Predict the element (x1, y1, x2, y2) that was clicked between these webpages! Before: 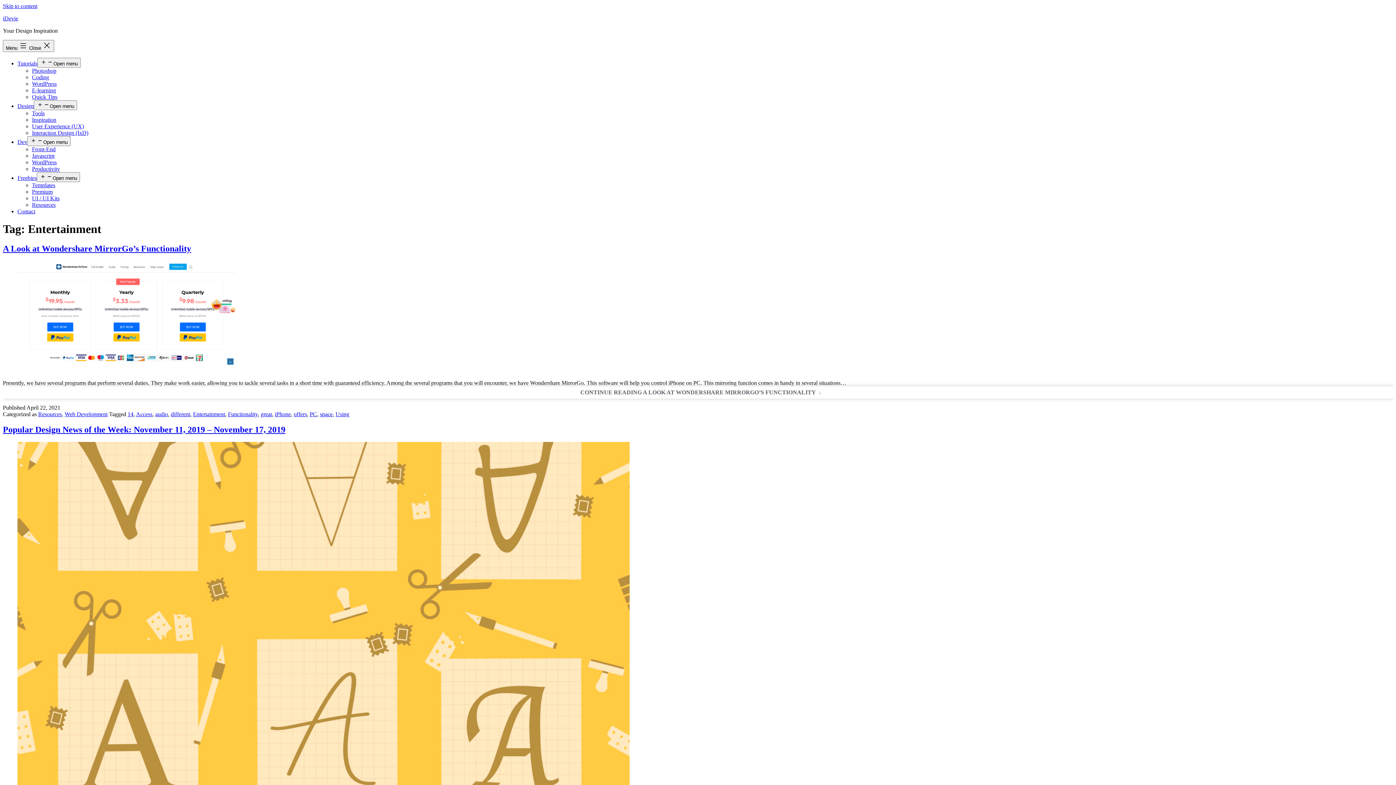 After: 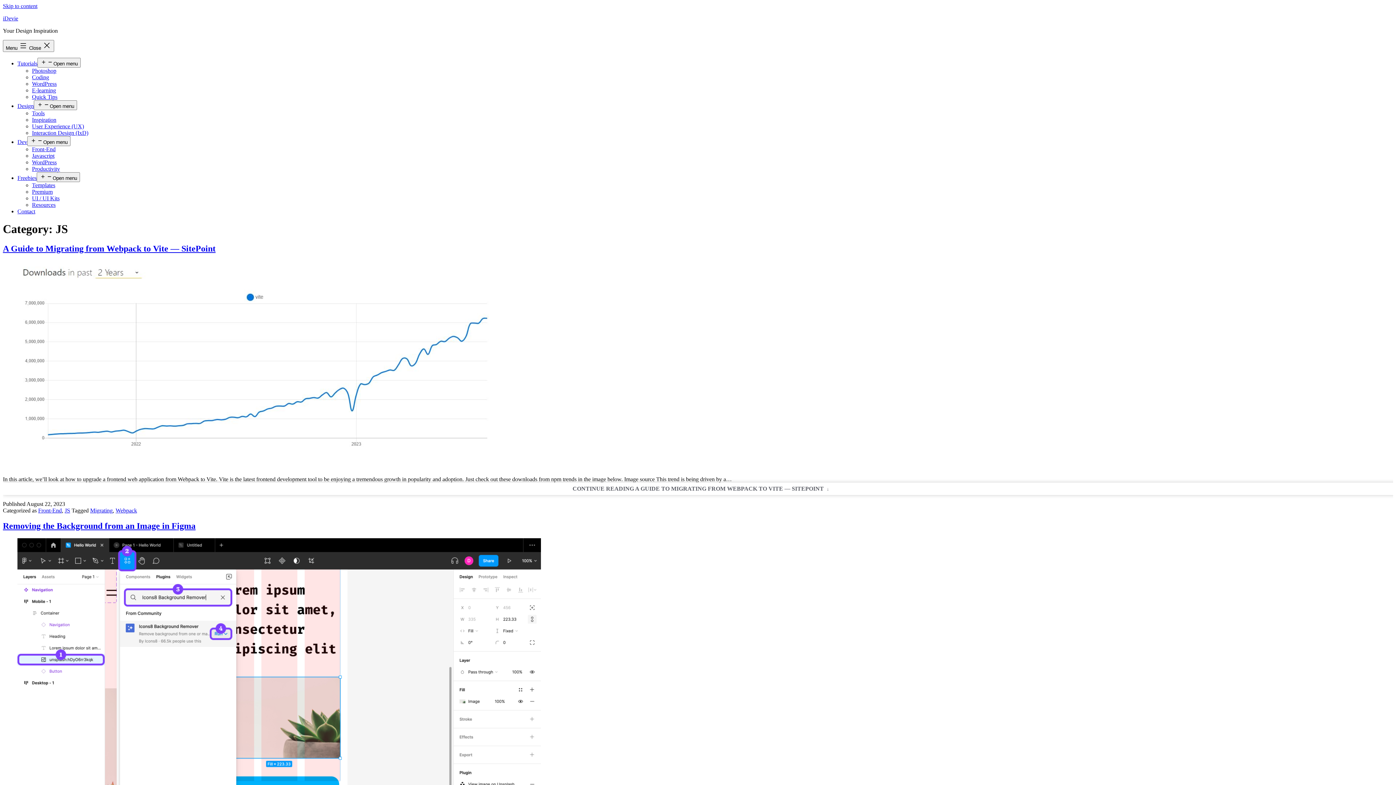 Action: label: Javascript bbox: (32, 152, 54, 158)